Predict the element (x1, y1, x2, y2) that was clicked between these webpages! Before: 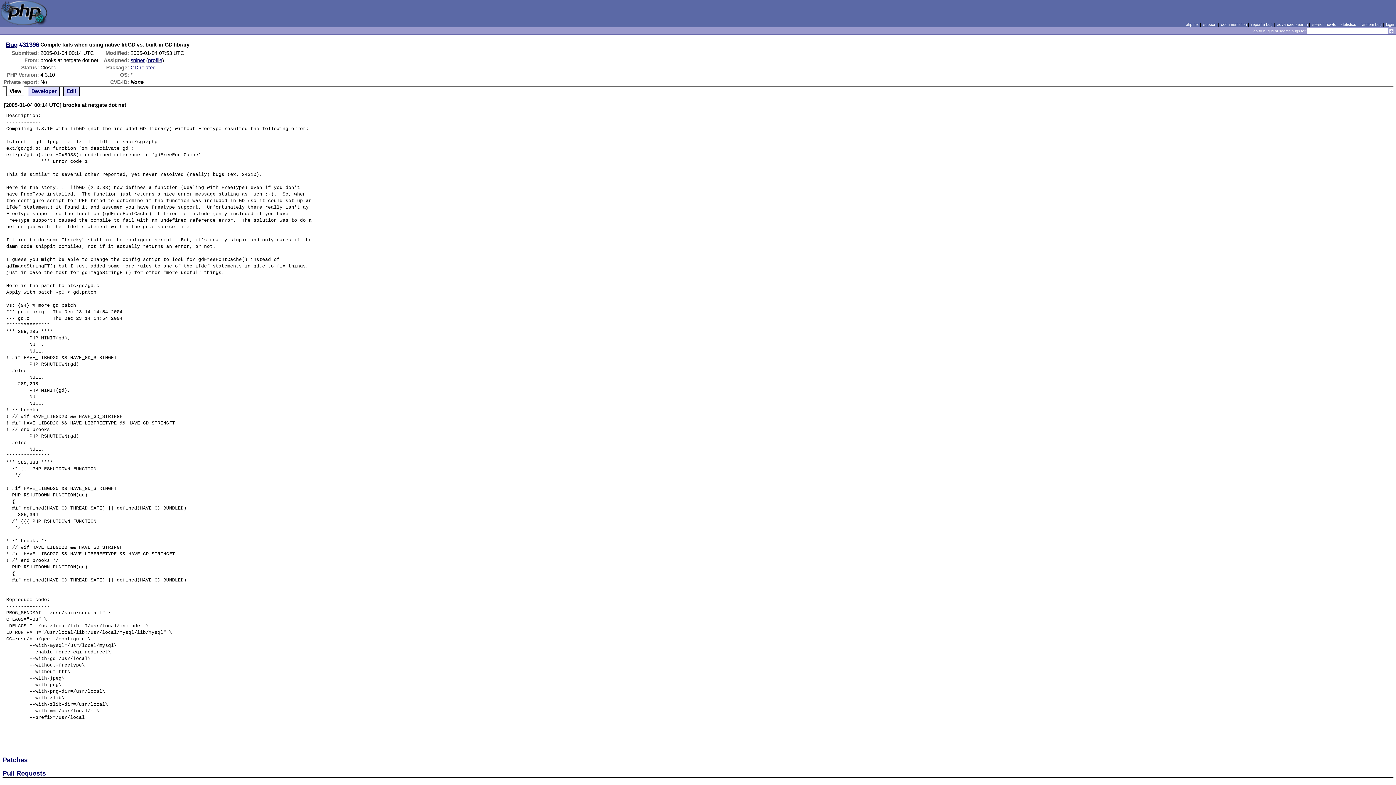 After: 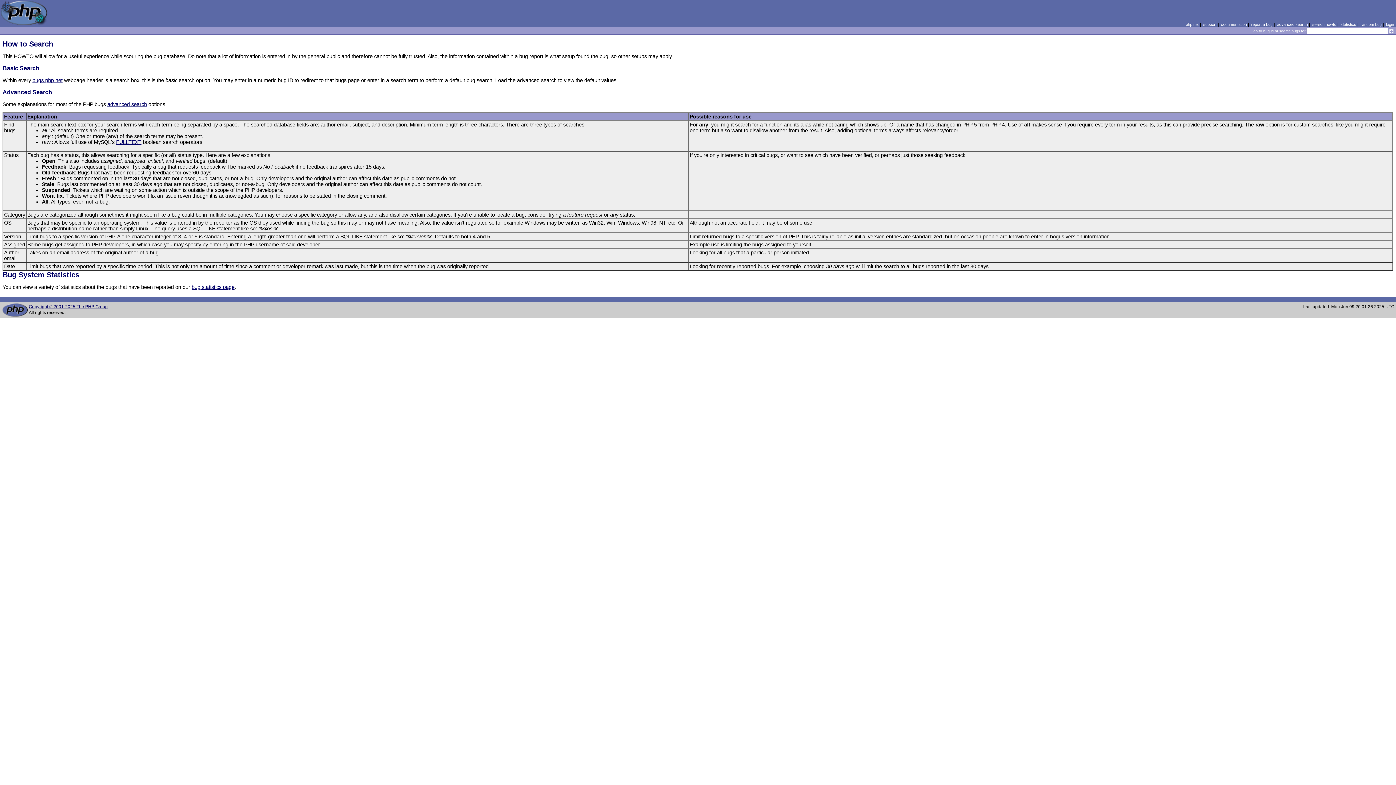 Action: bbox: (1312, 22, 1336, 26) label: search howto